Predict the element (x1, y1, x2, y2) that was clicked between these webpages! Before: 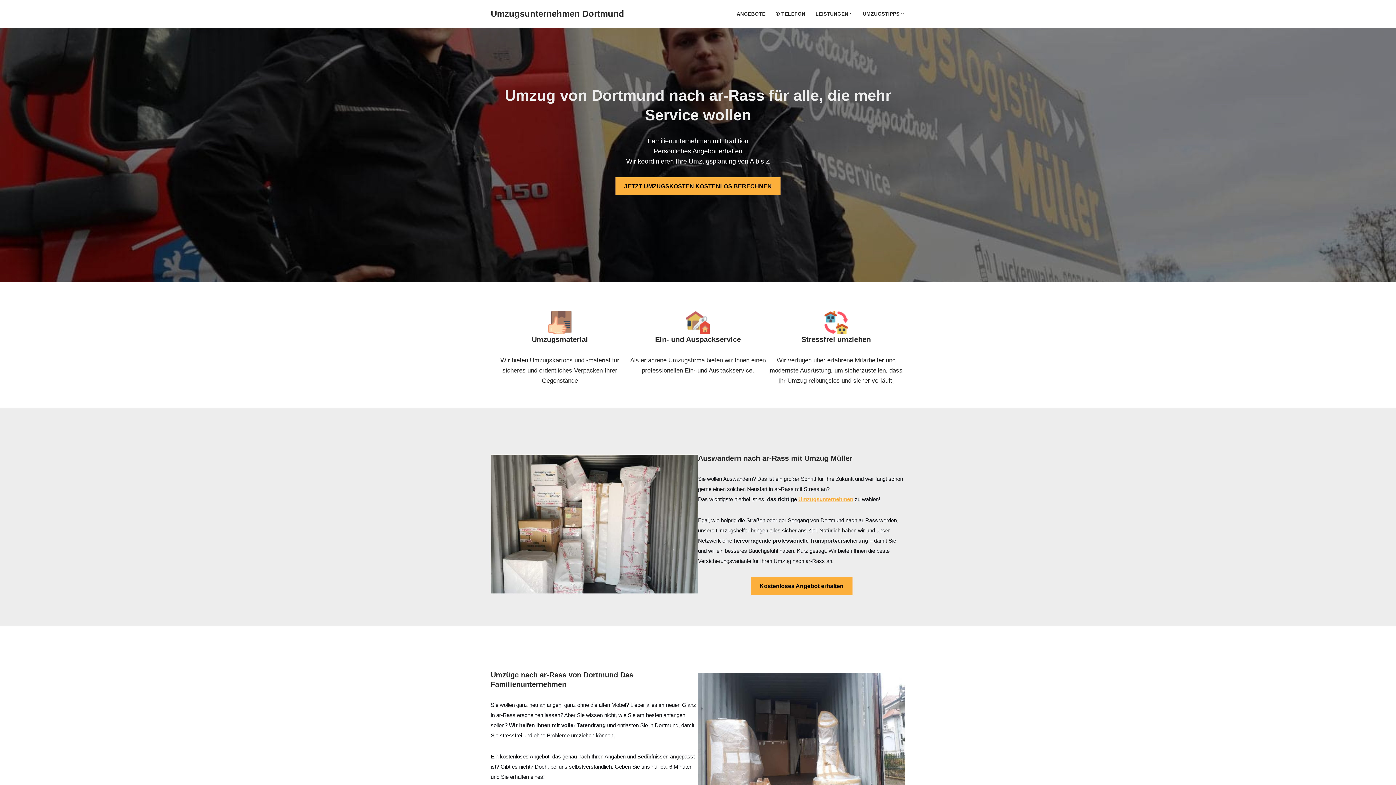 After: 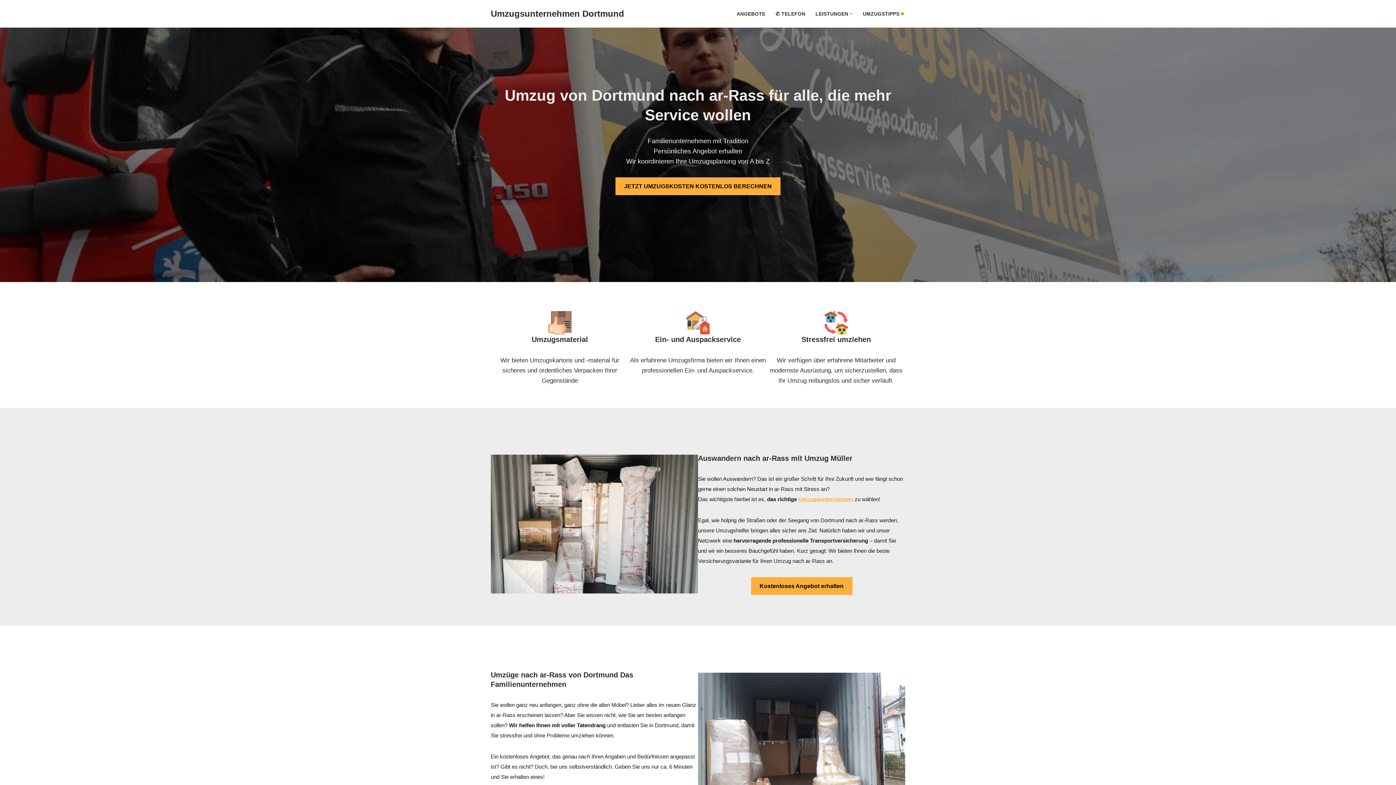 Action: label: Open Submenu bbox: (901, 12, 904, 15)